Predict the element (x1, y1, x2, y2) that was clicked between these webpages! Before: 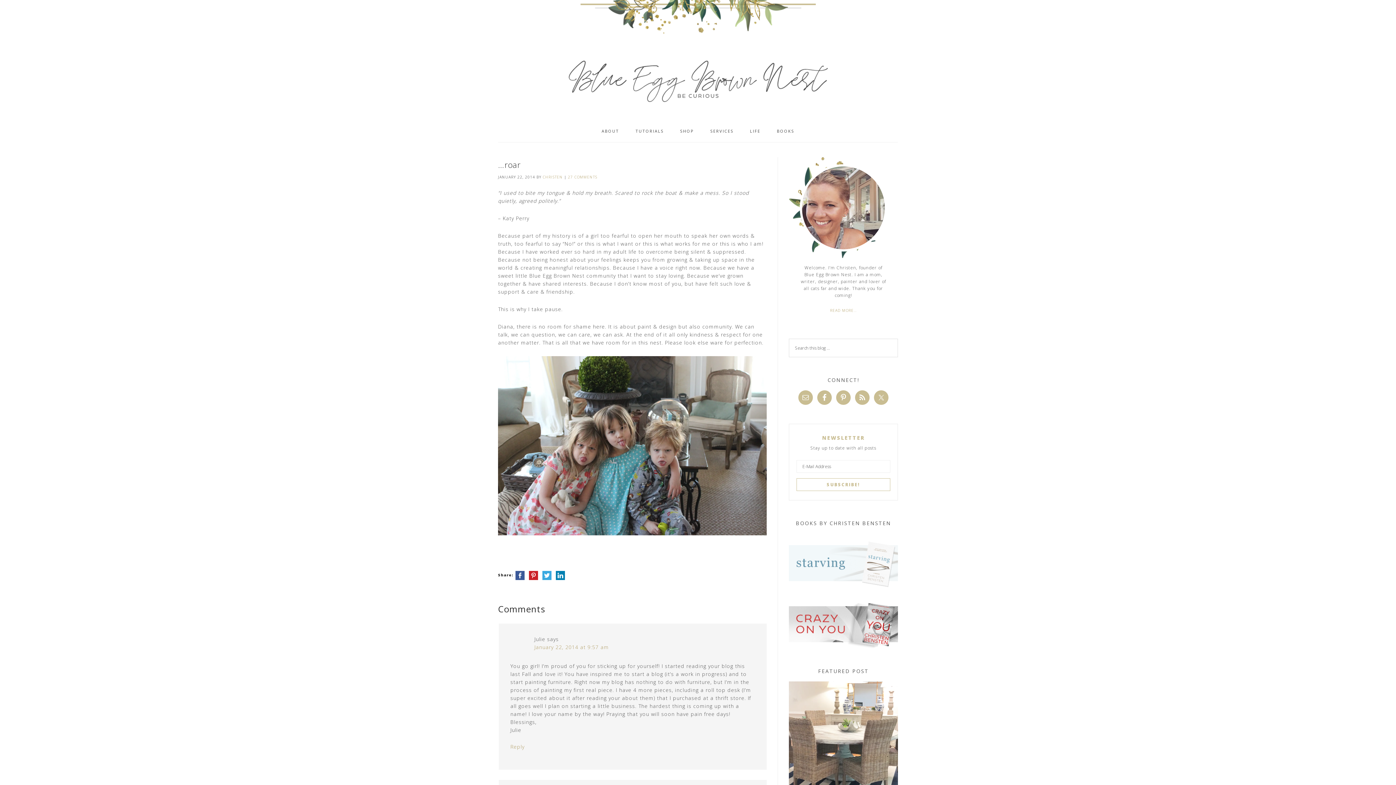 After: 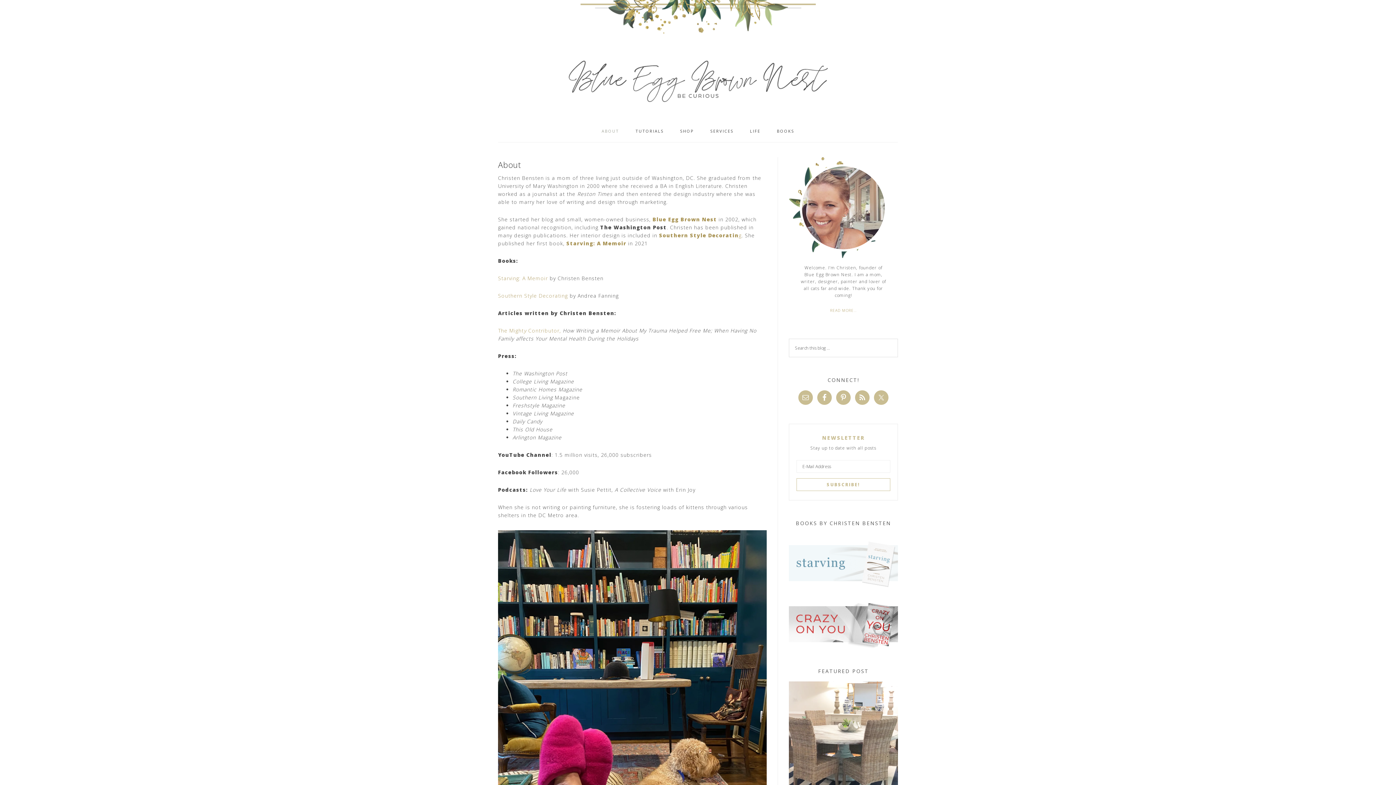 Action: label: READ MORE… bbox: (800, 307, 887, 313)